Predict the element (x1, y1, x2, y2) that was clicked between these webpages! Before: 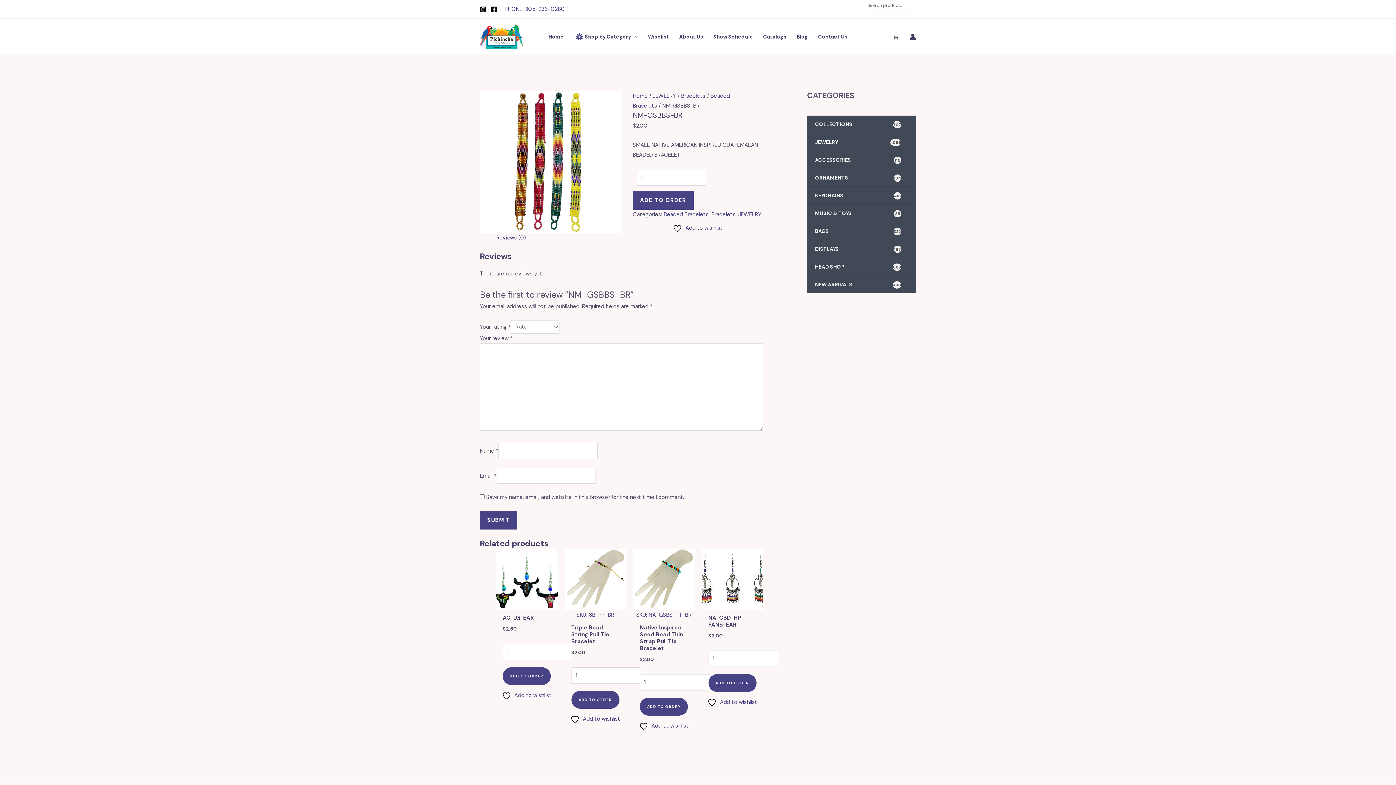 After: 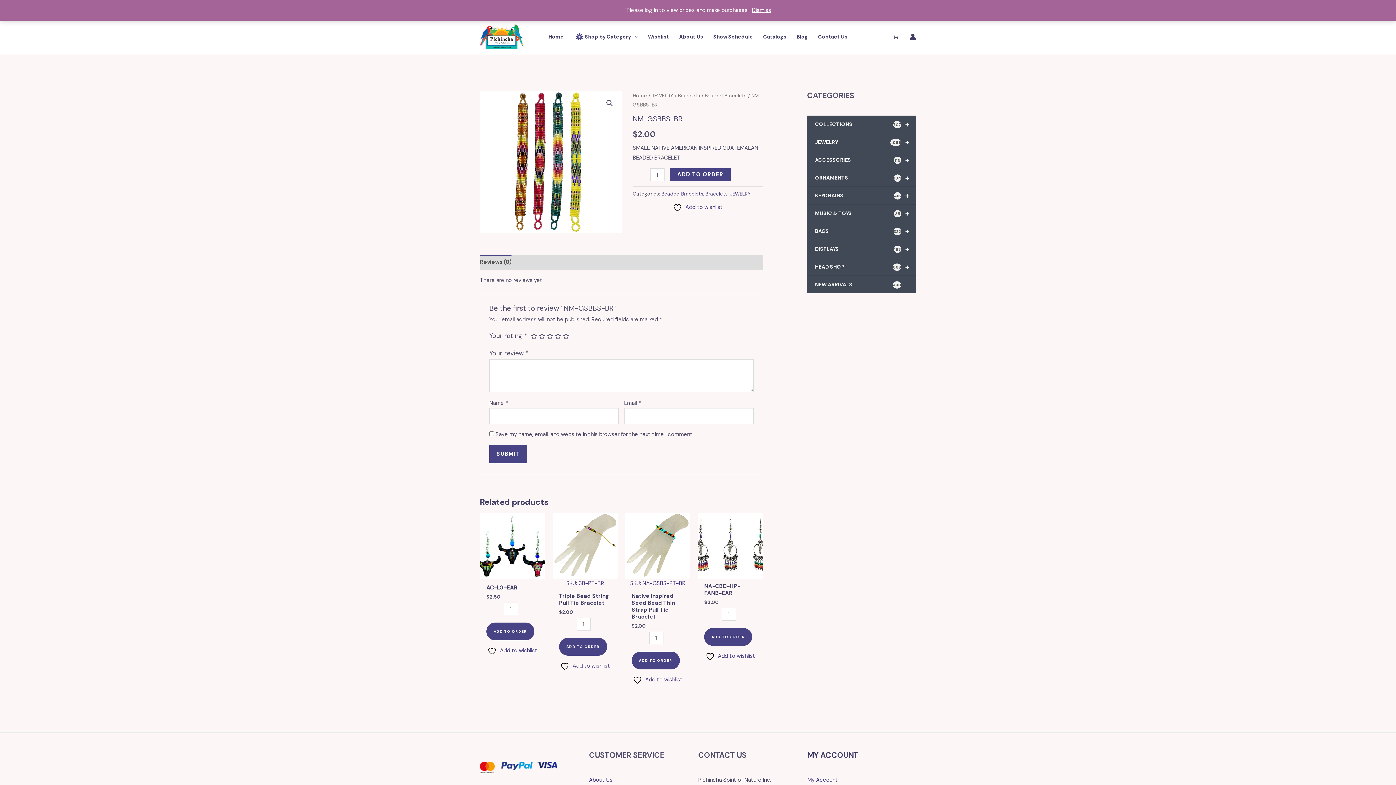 Action: label: Instagram bbox: (480, 6, 486, 12)